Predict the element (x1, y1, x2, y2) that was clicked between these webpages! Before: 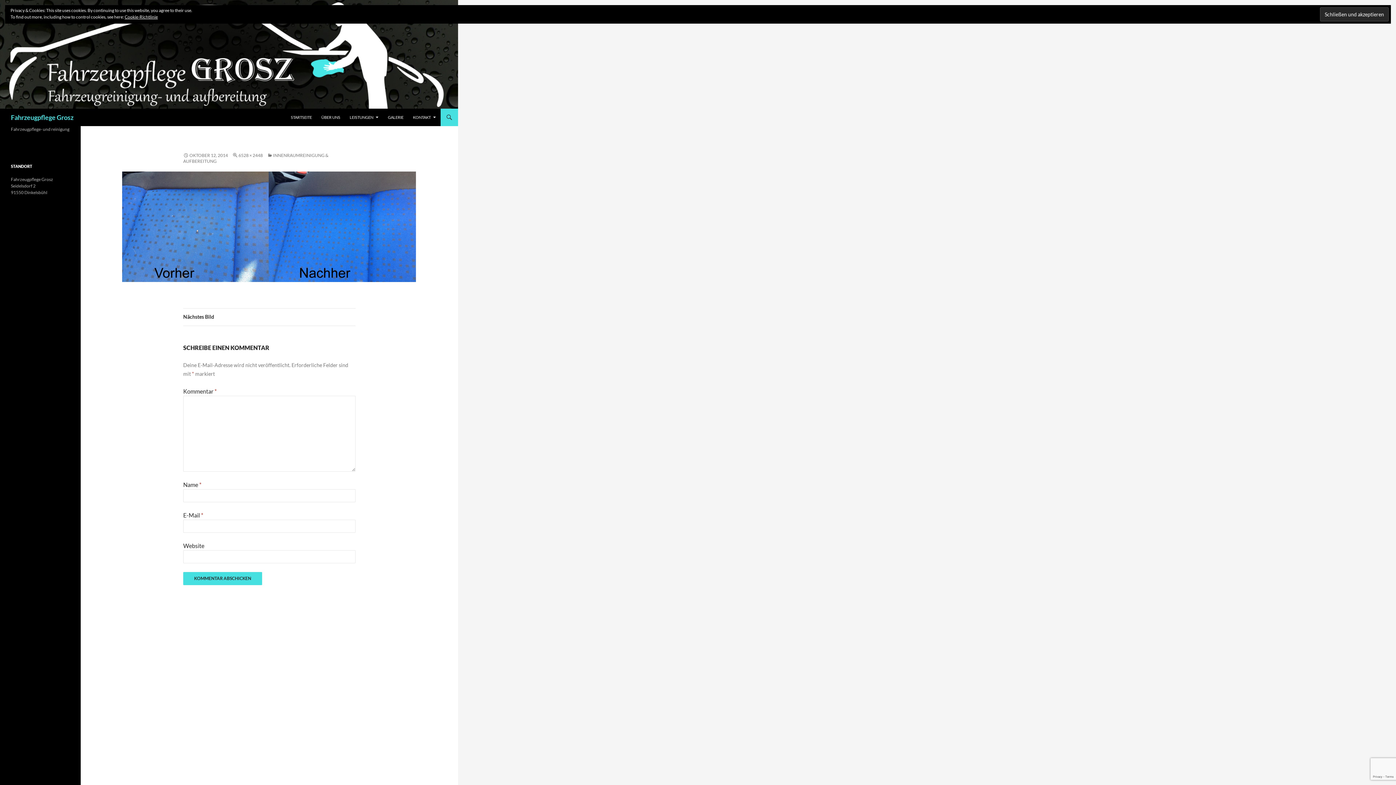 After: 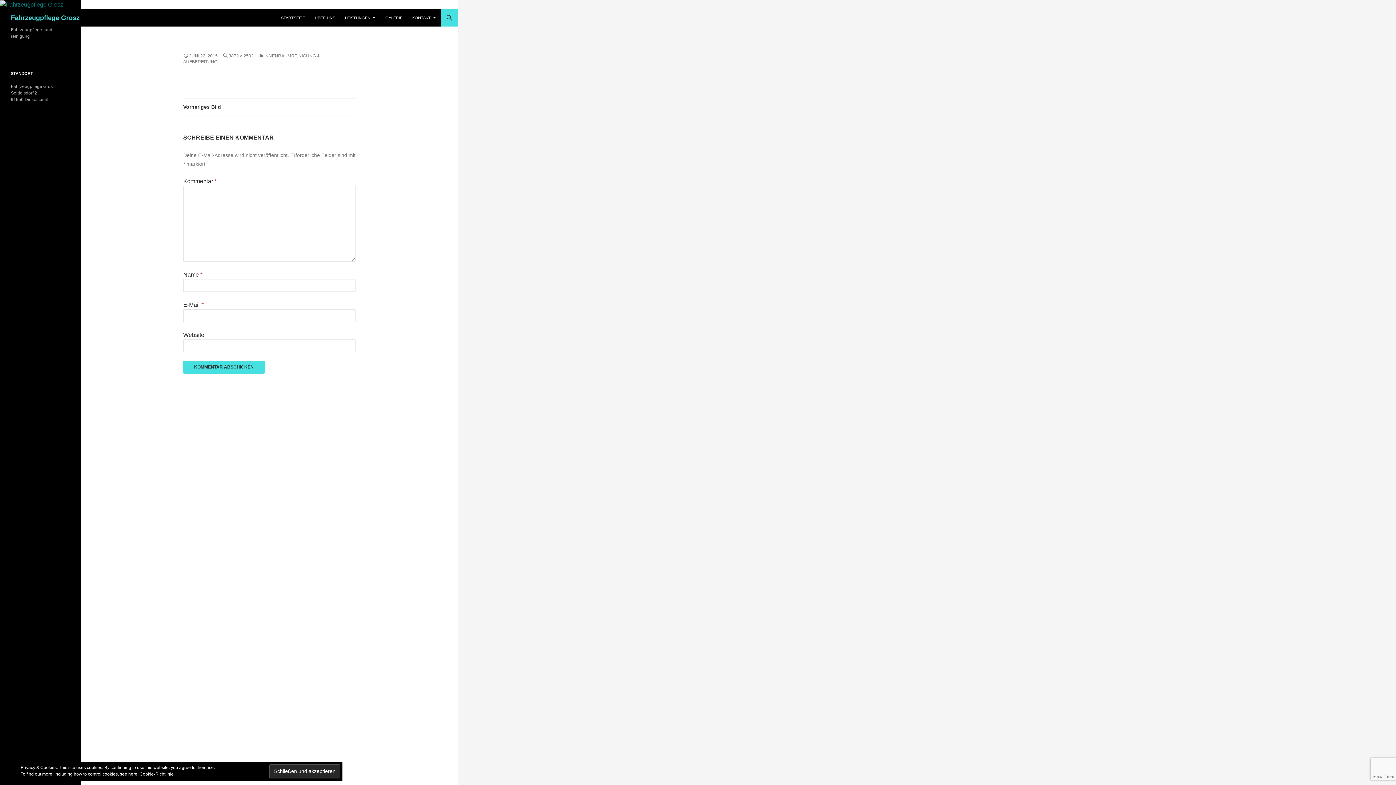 Action: bbox: (122, 171, 416, 282)